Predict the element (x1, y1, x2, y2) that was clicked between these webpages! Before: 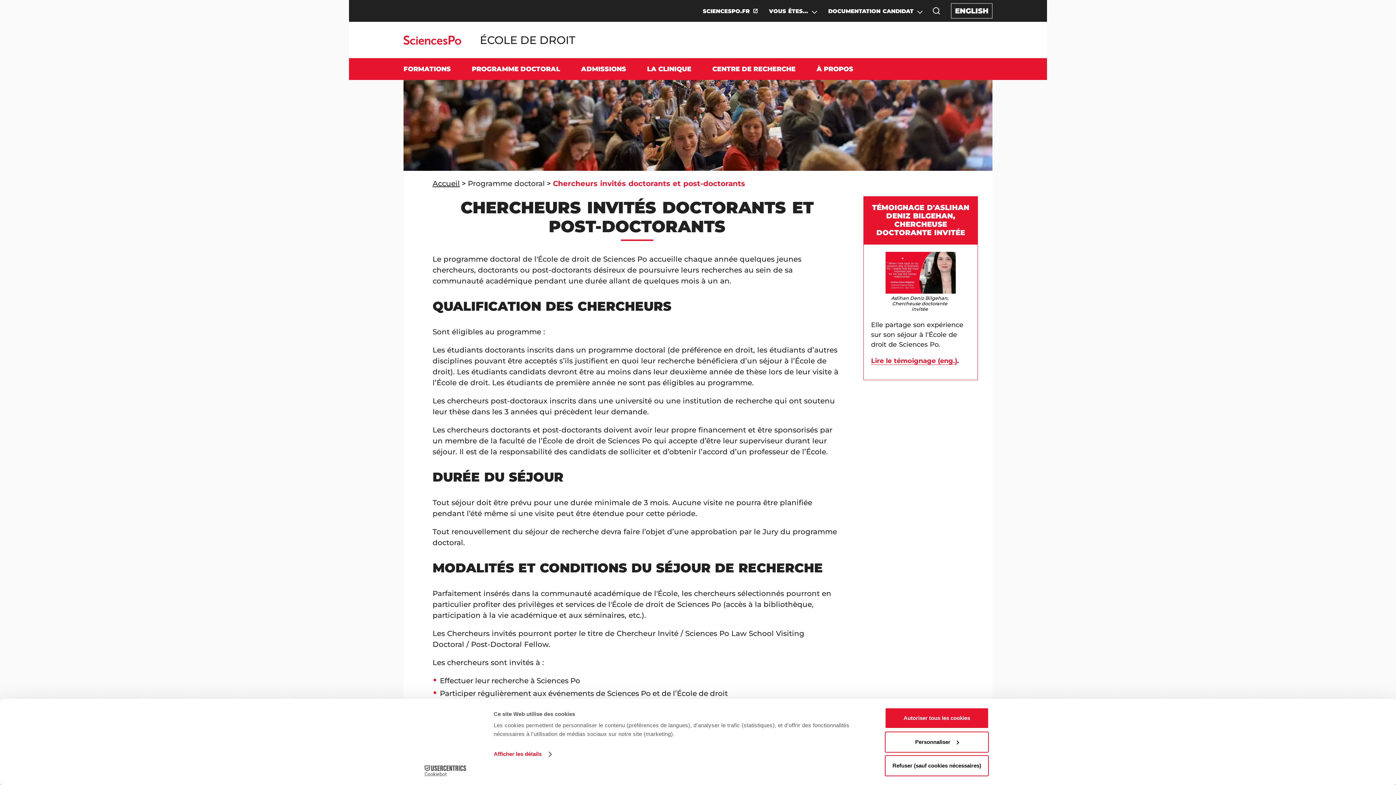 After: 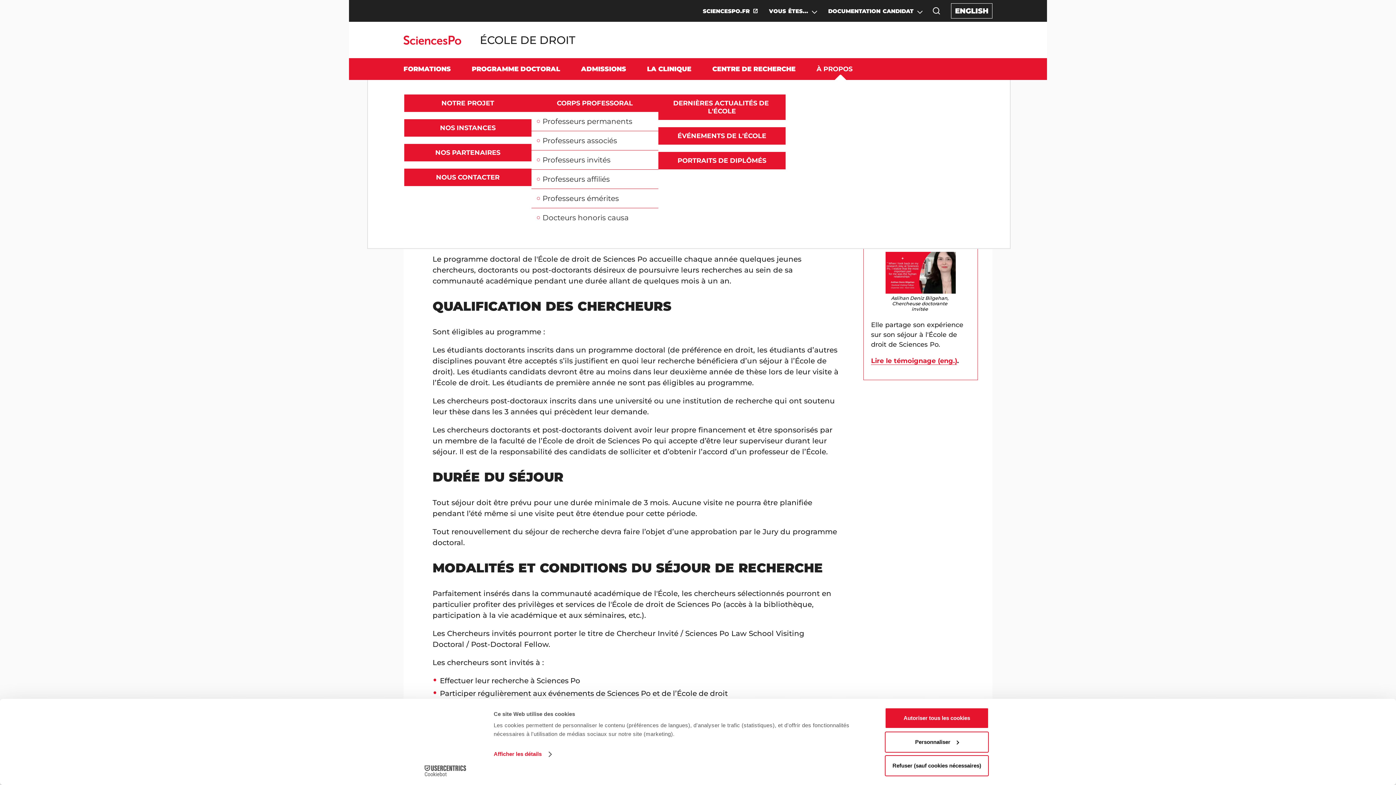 Action: bbox: (816, 64, 874, 74) label: À PROPOS

À PROPOS